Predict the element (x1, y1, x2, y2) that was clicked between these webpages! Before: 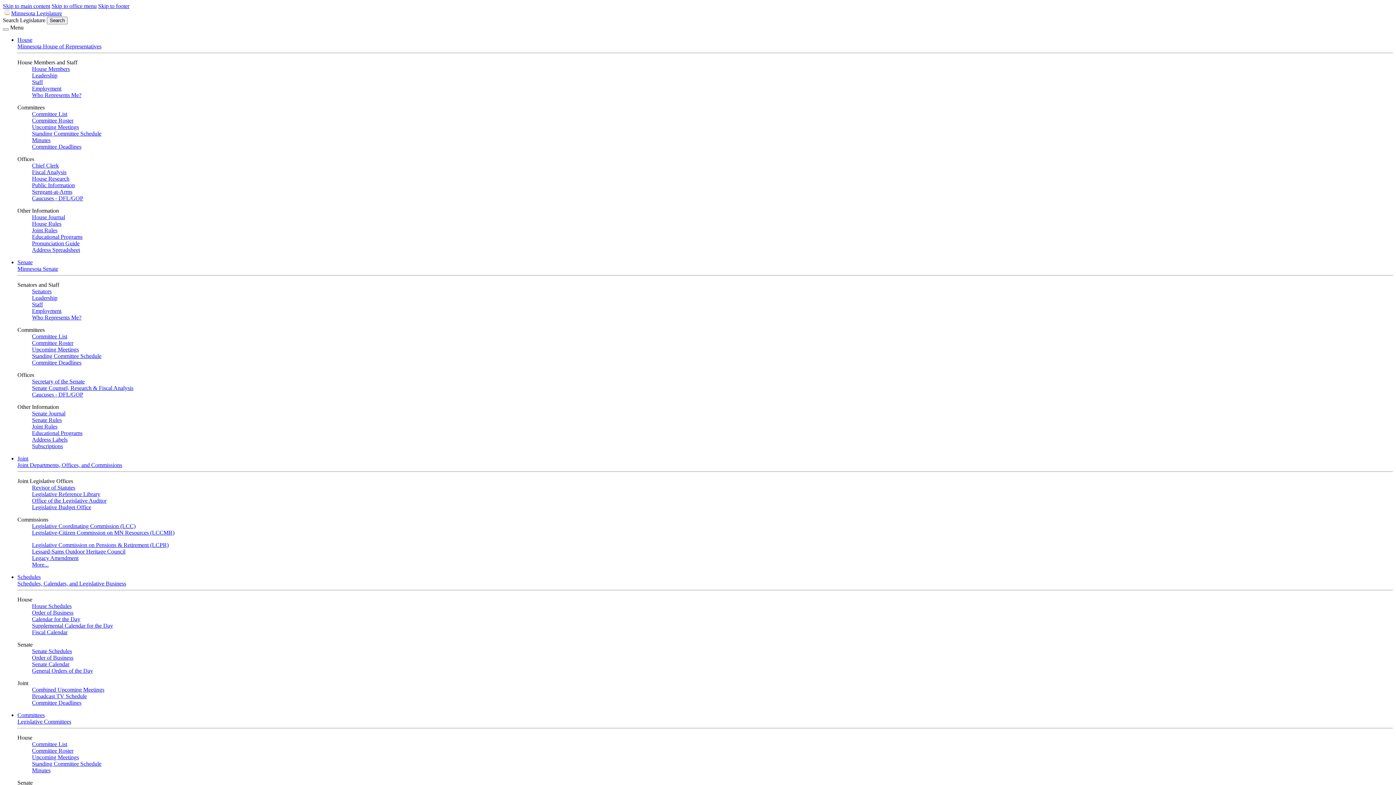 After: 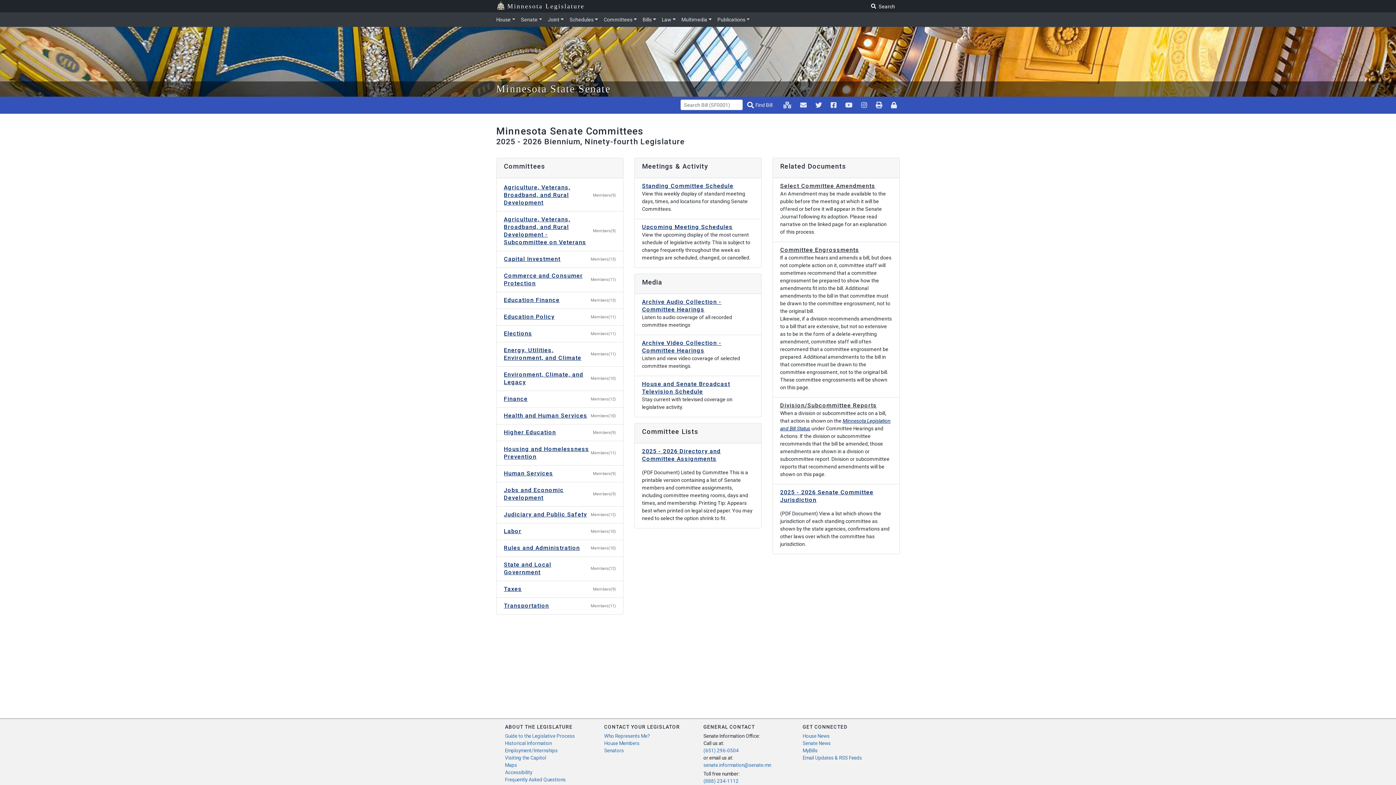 Action: bbox: (32, 333, 67, 339) label: Committee List